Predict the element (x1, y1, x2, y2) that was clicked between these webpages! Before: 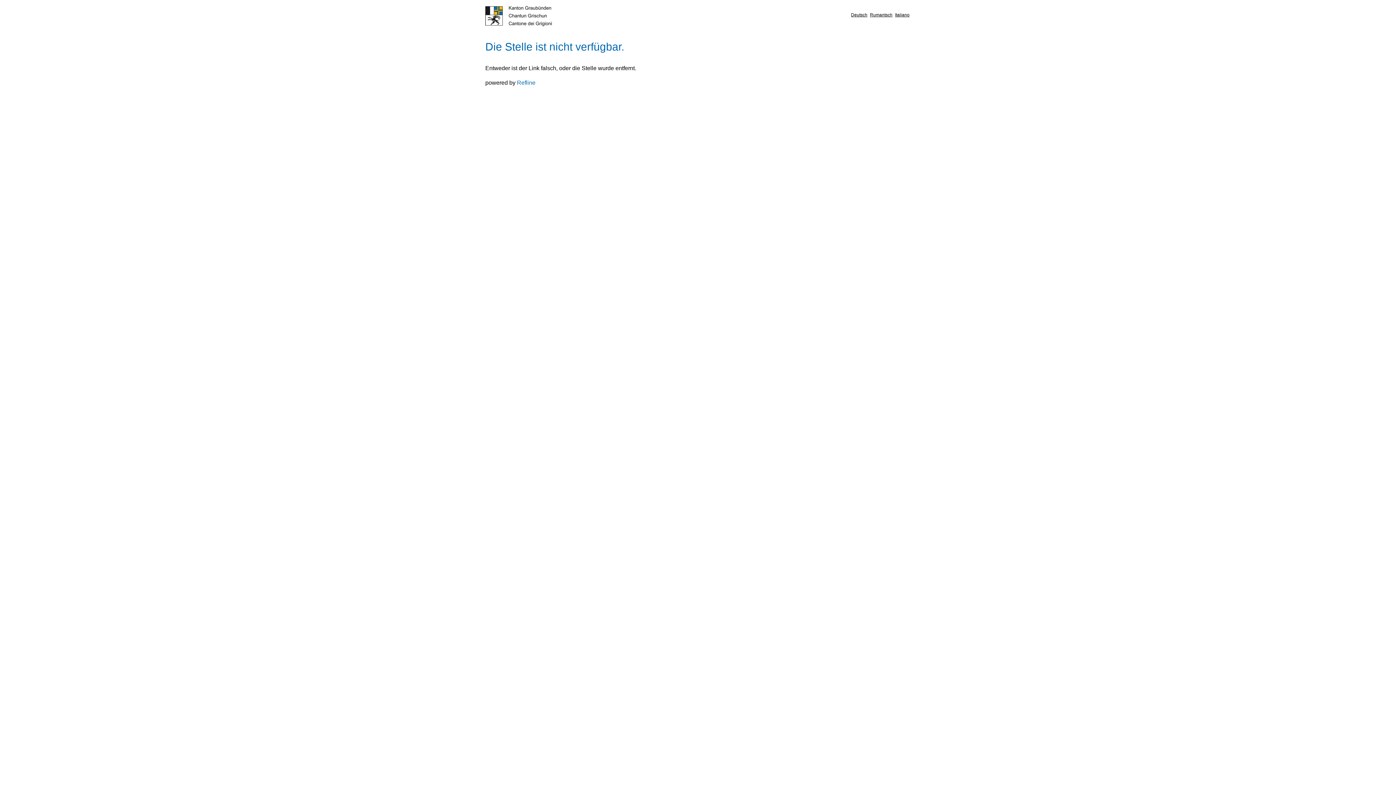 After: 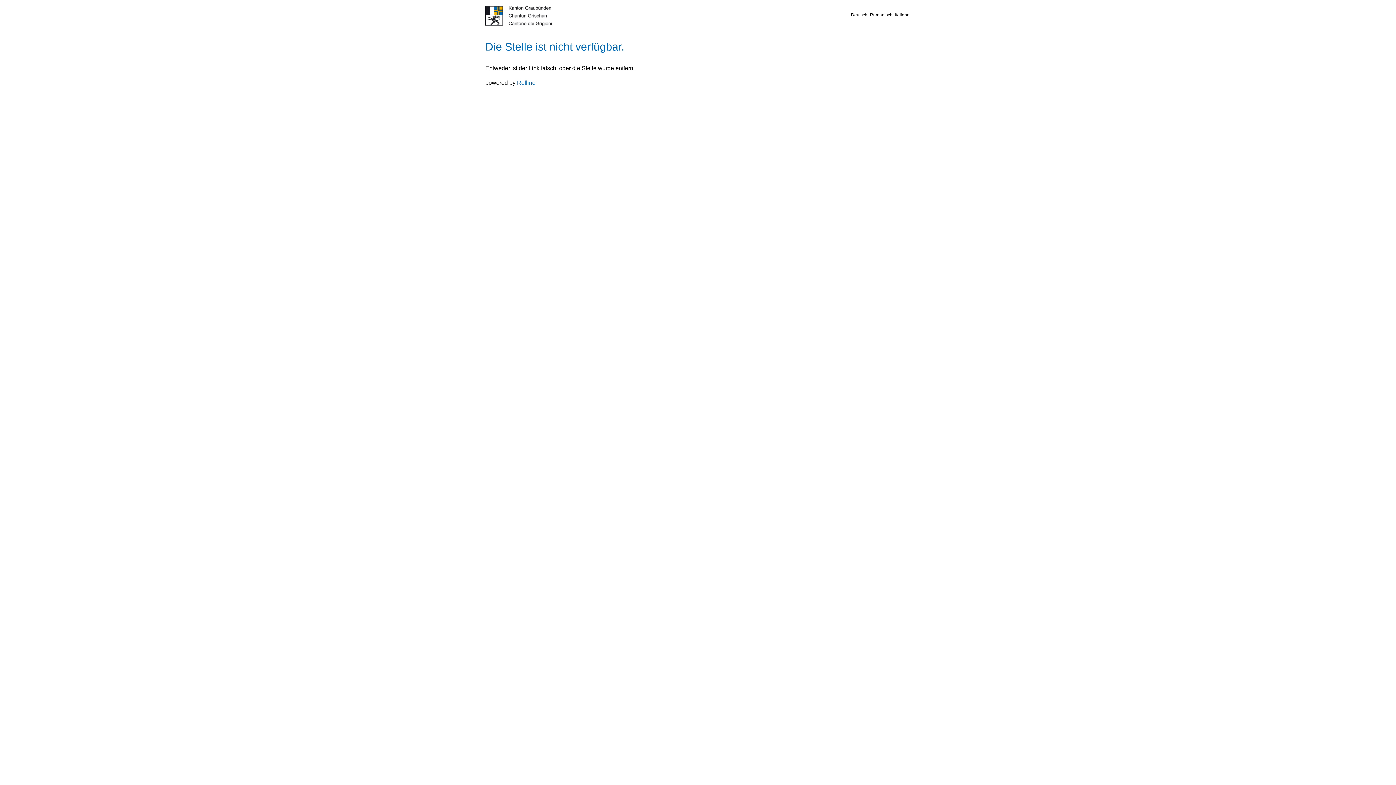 Action: label:   bbox: (485, 0, 558, 32)